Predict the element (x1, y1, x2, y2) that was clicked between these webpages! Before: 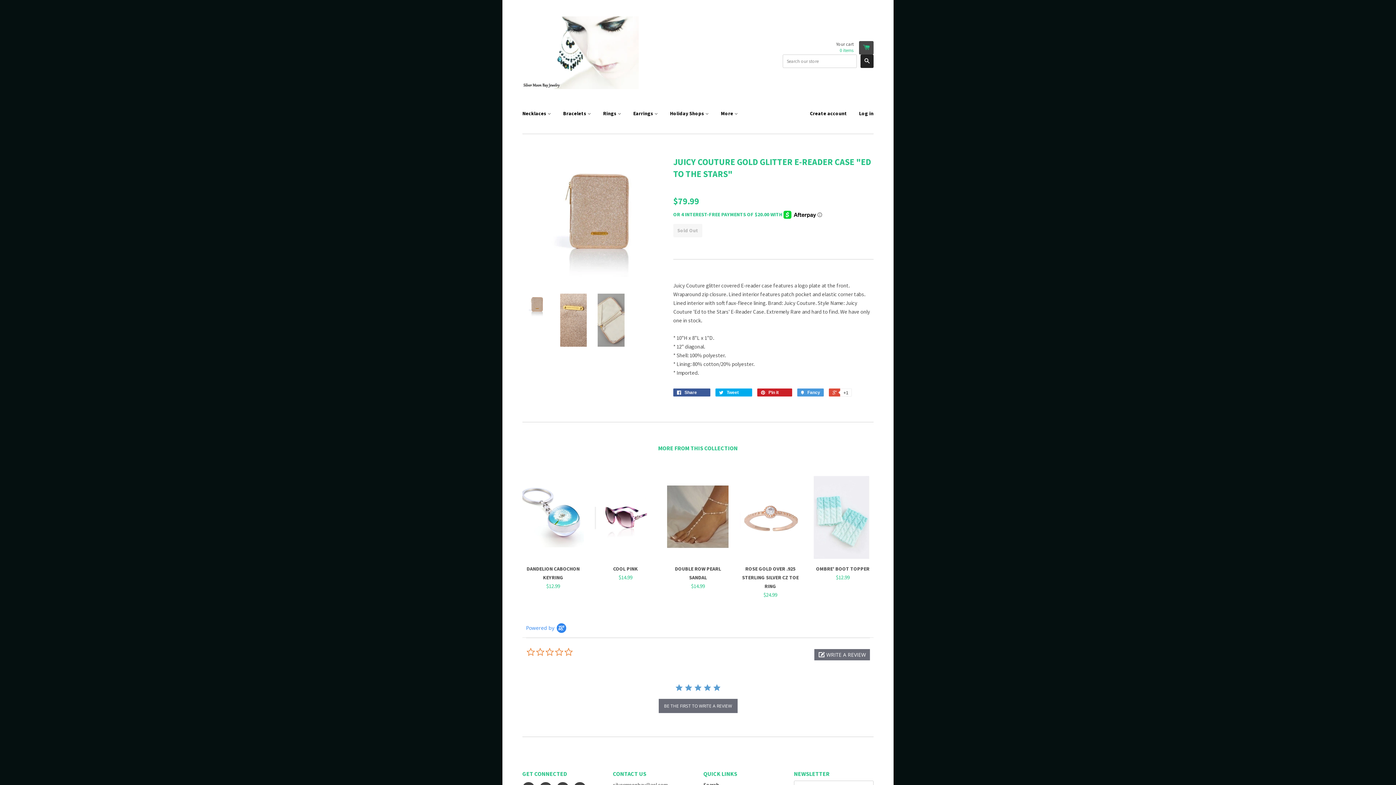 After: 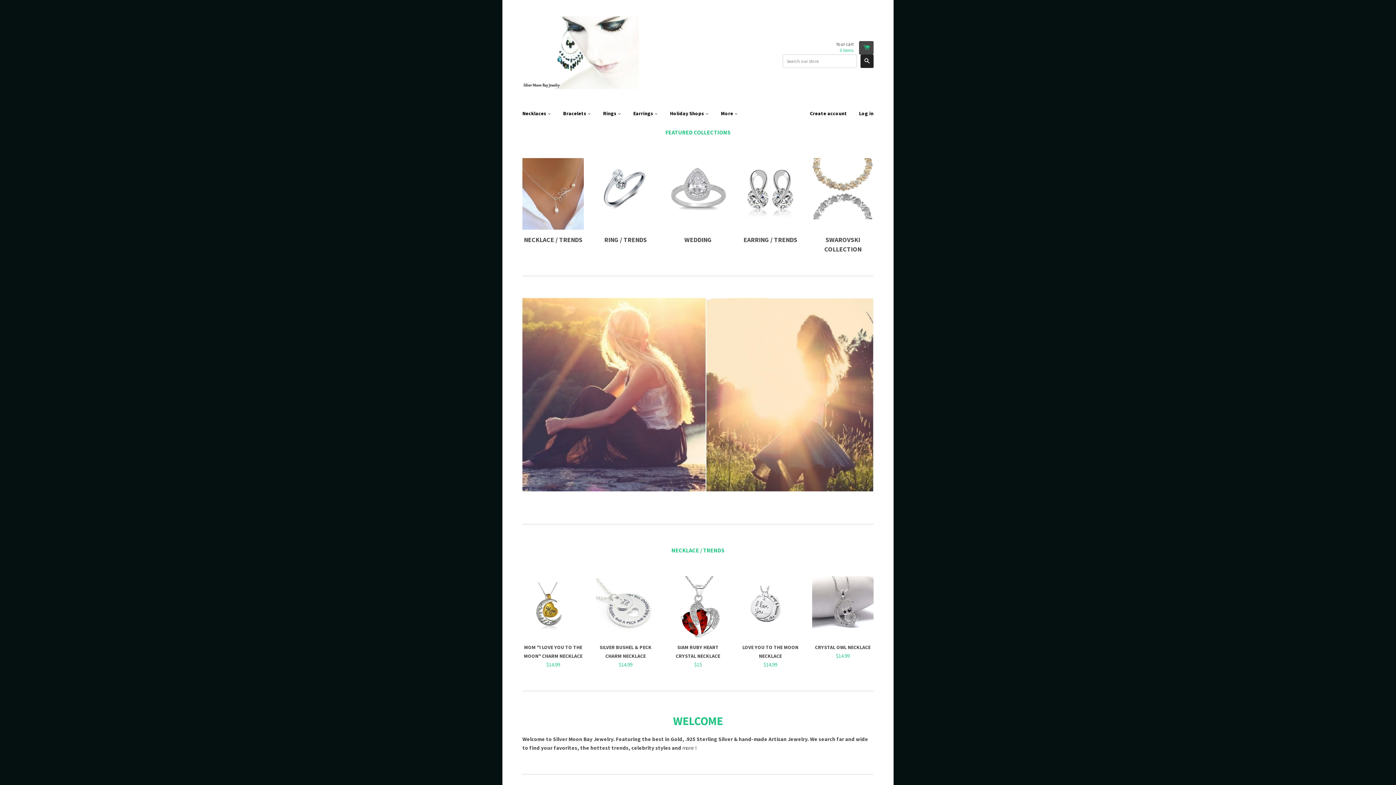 Action: bbox: (522, 16, 638, 93)